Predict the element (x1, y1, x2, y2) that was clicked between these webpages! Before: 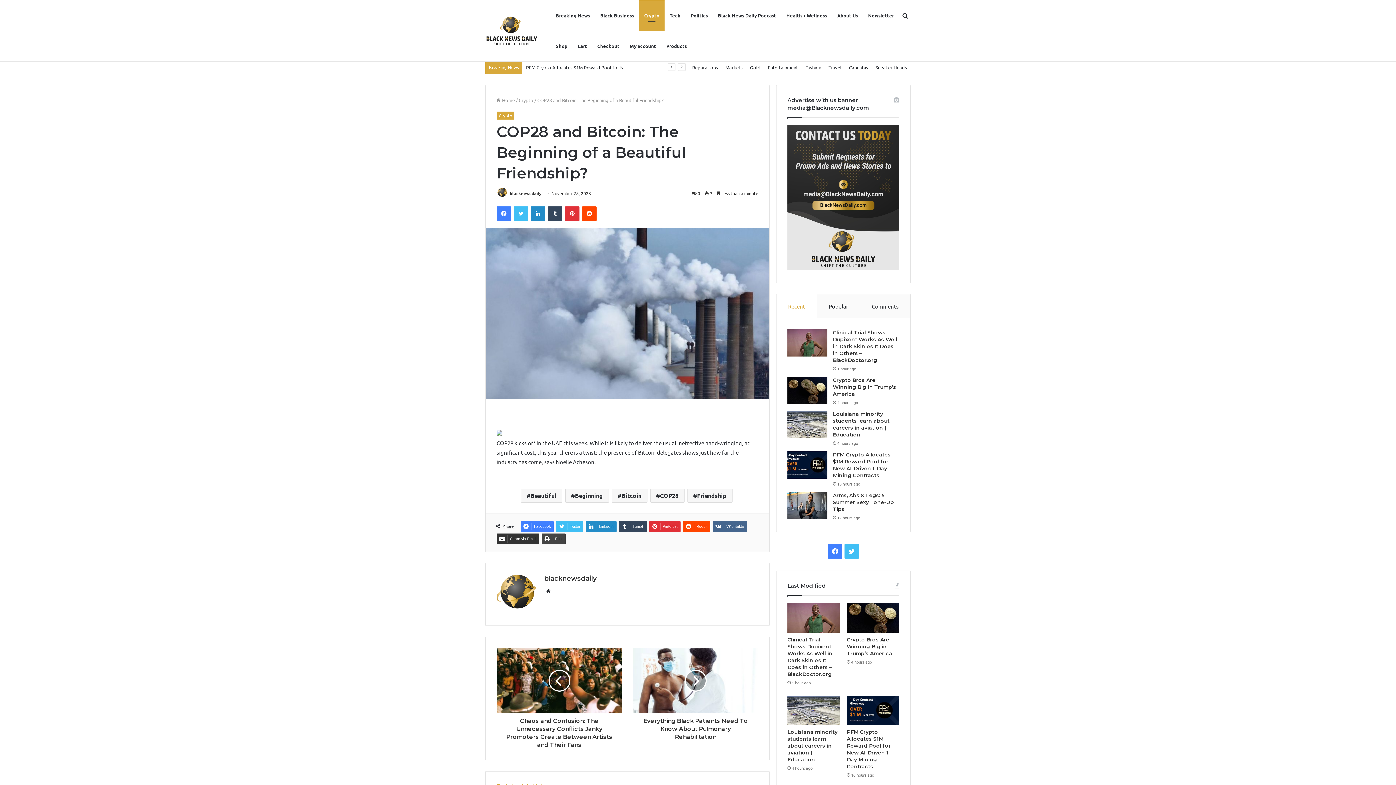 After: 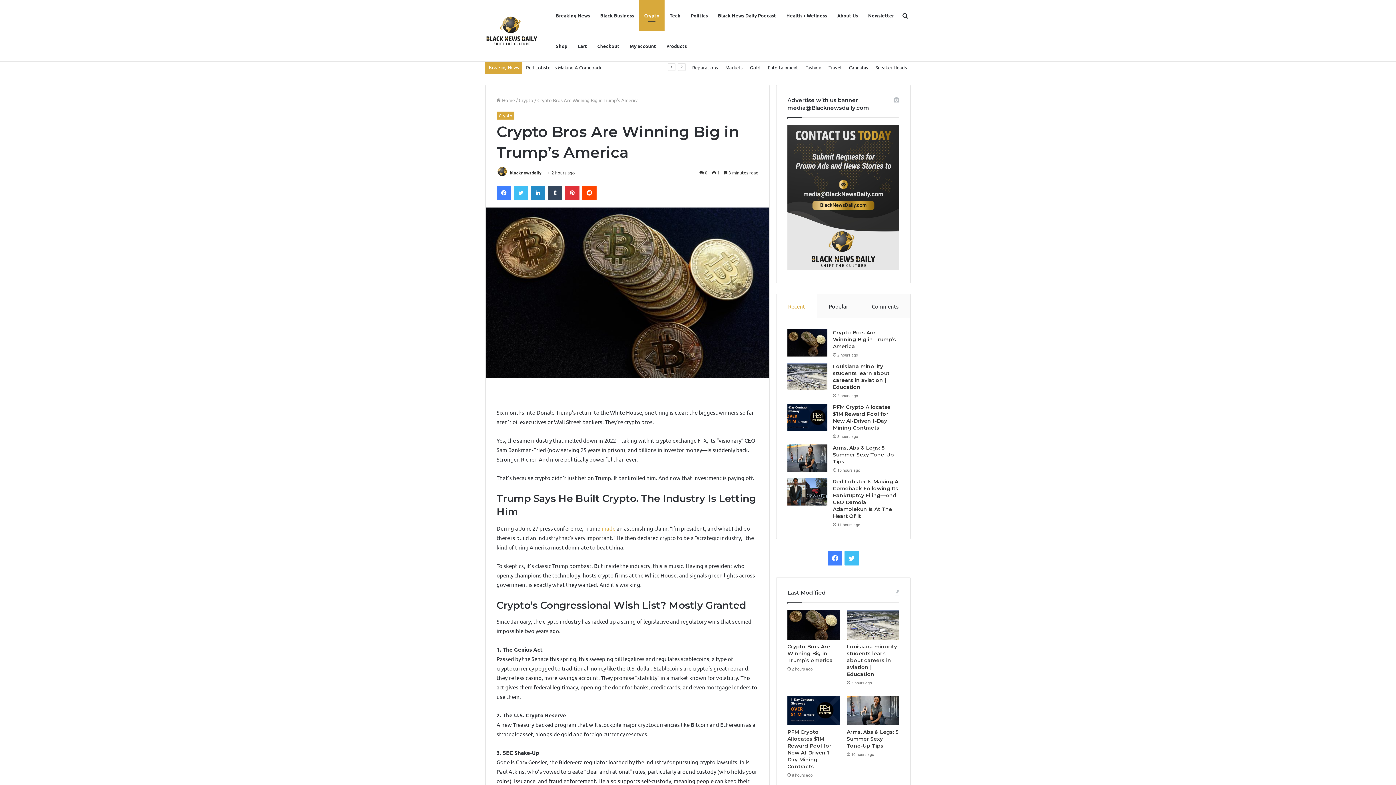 Action: label: Crypto Bros Are Winning Big in Trump’s America bbox: (833, 377, 896, 397)